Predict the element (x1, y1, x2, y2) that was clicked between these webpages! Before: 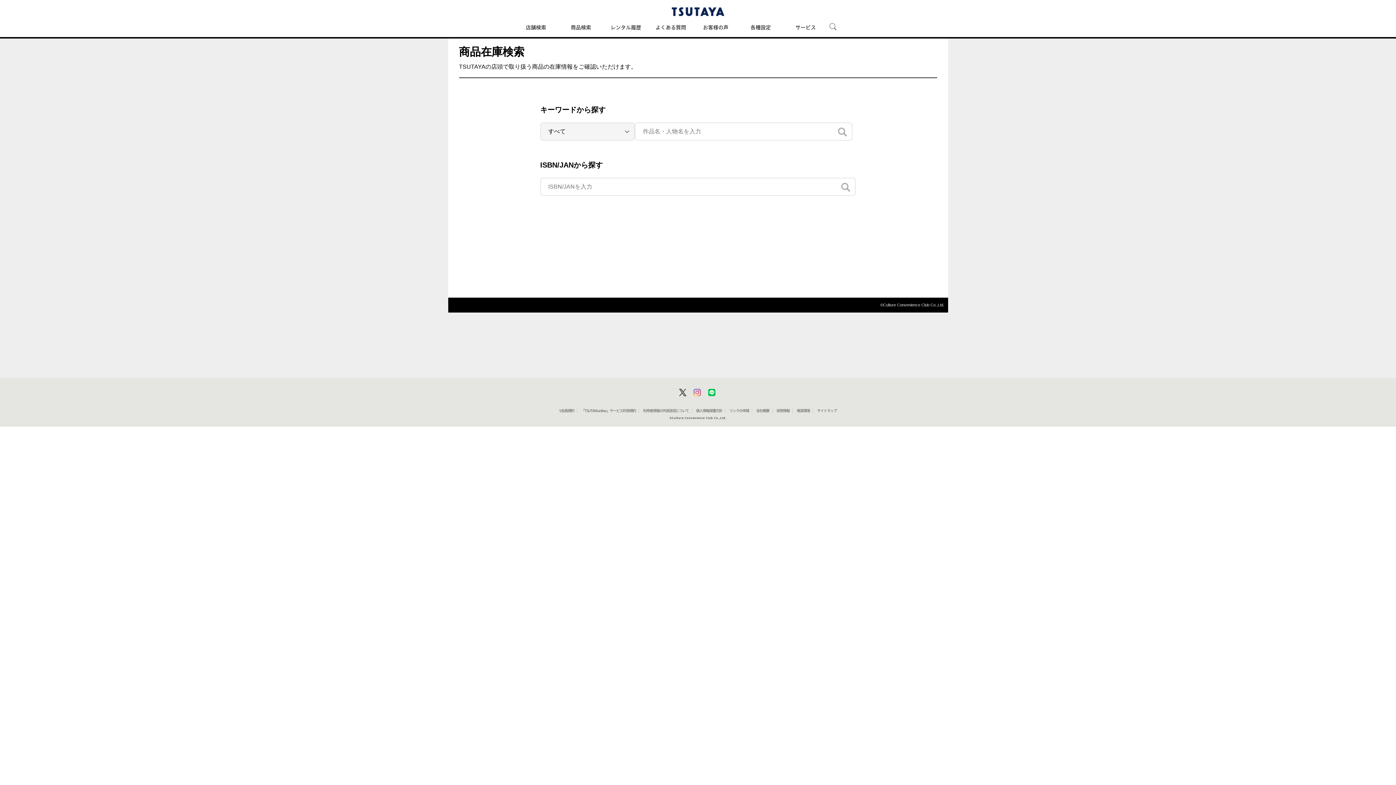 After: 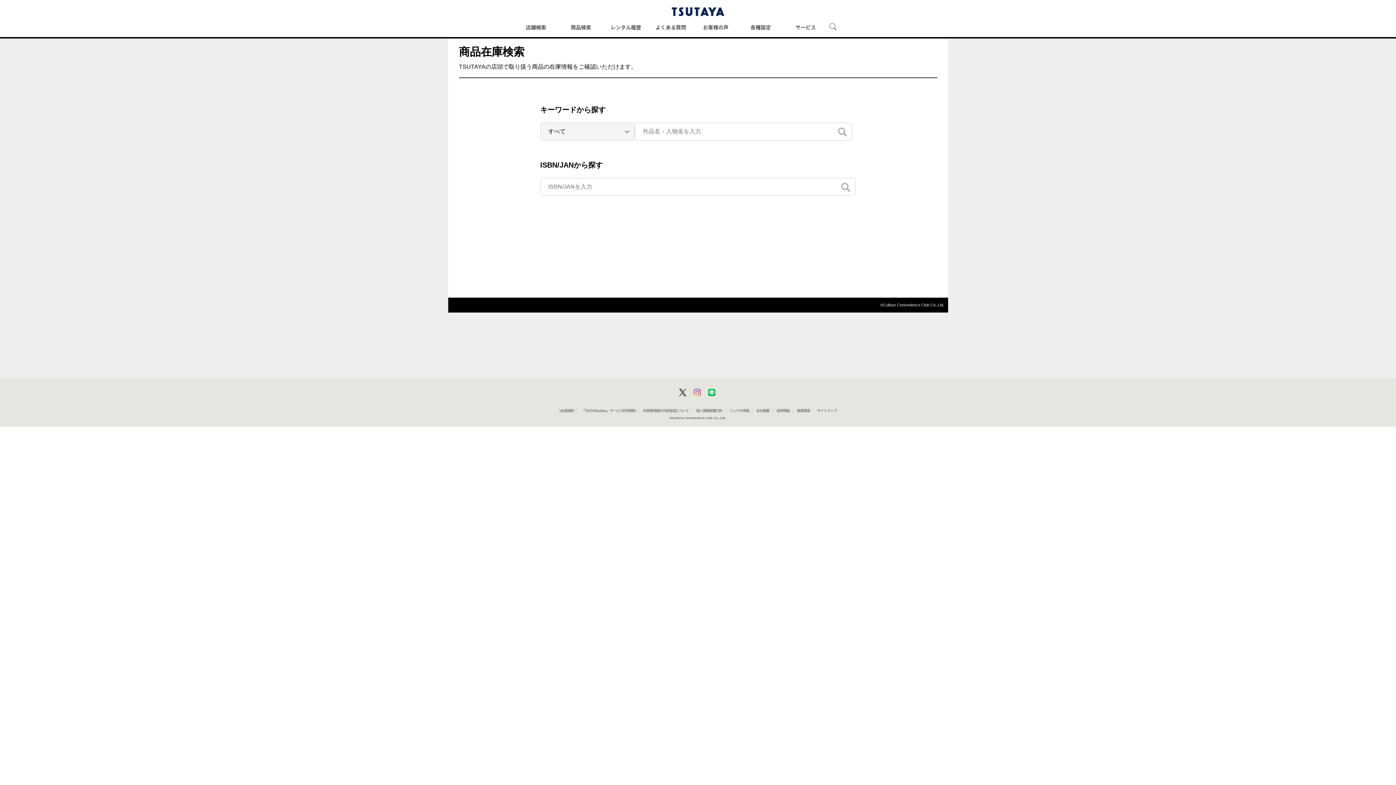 Action: bbox: (708, 393, 715, 396)